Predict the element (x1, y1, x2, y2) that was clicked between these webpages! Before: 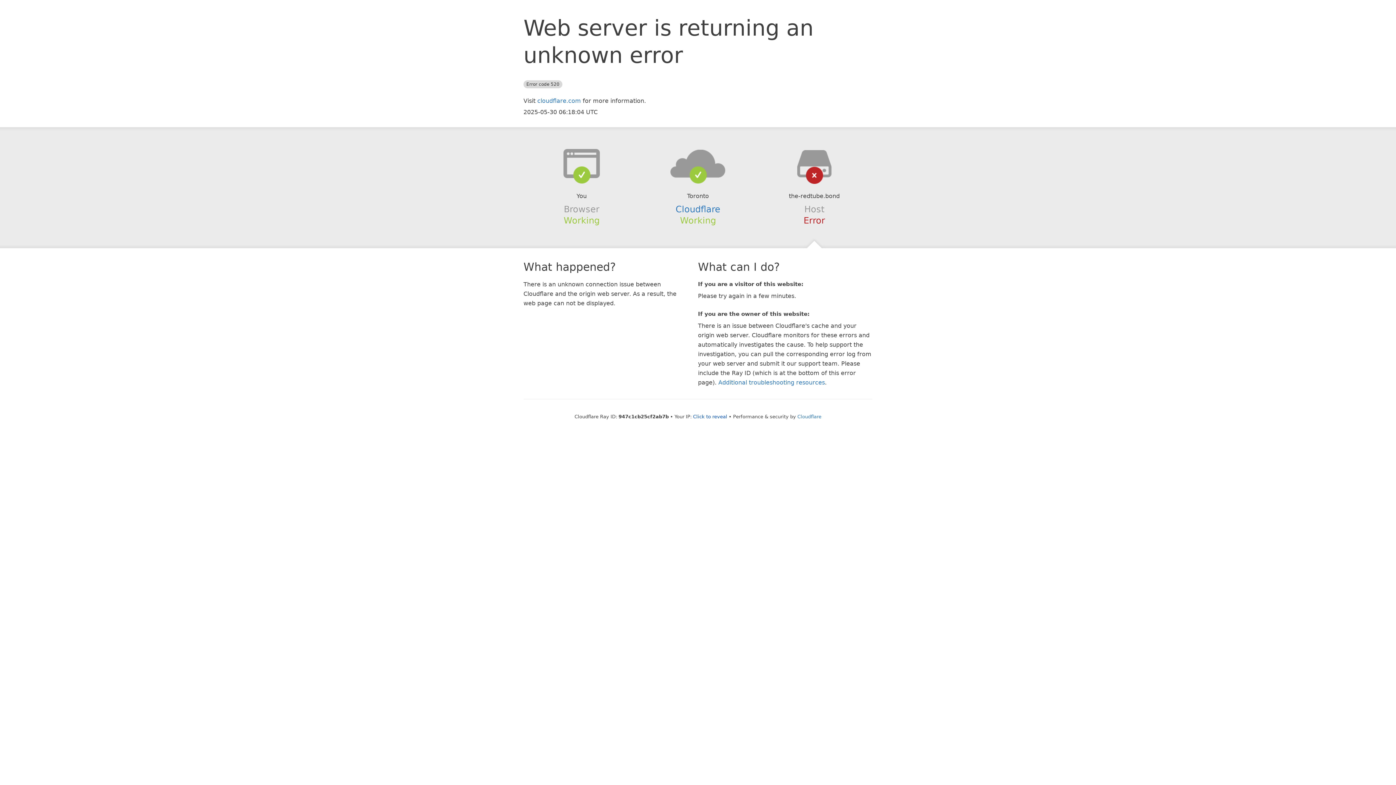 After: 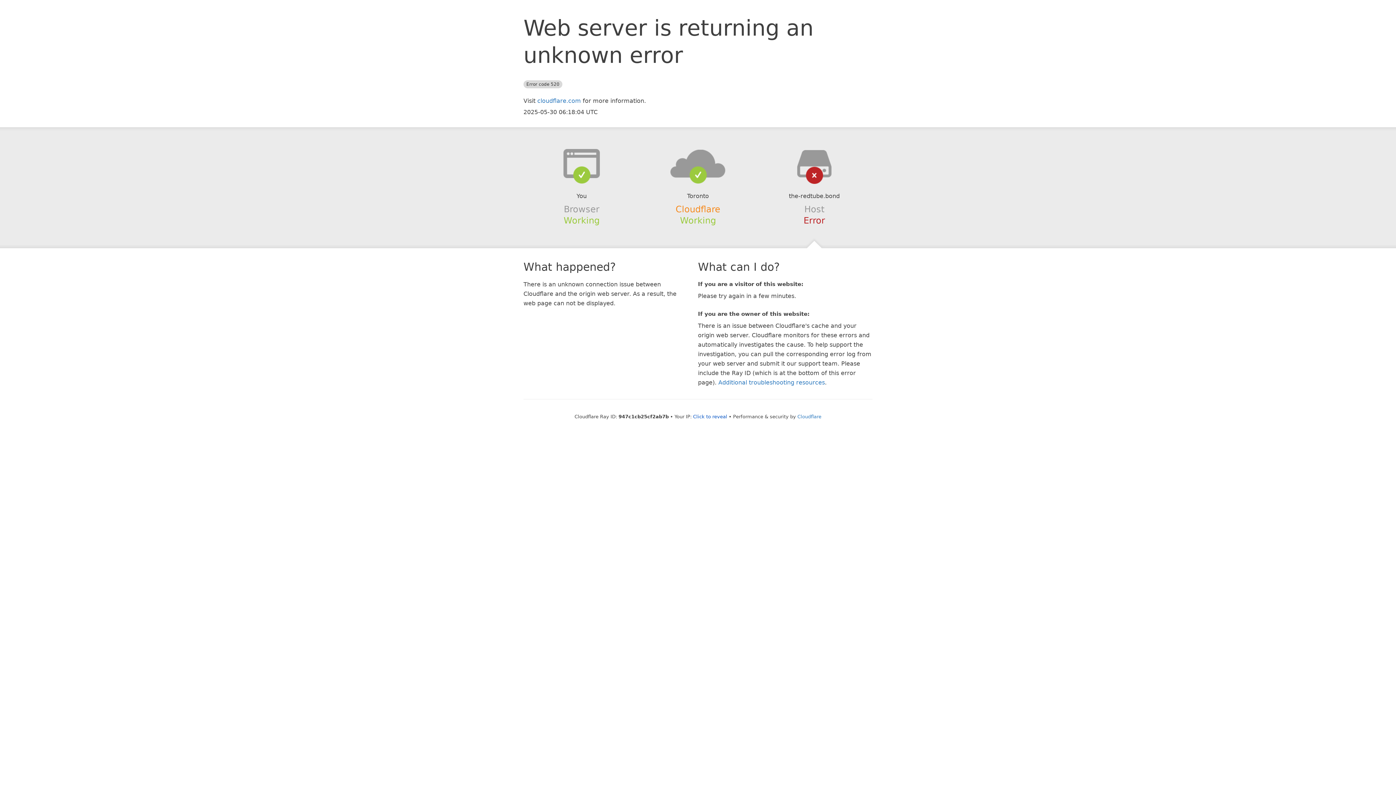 Action: bbox: (675, 204, 720, 214) label: Cloudflare